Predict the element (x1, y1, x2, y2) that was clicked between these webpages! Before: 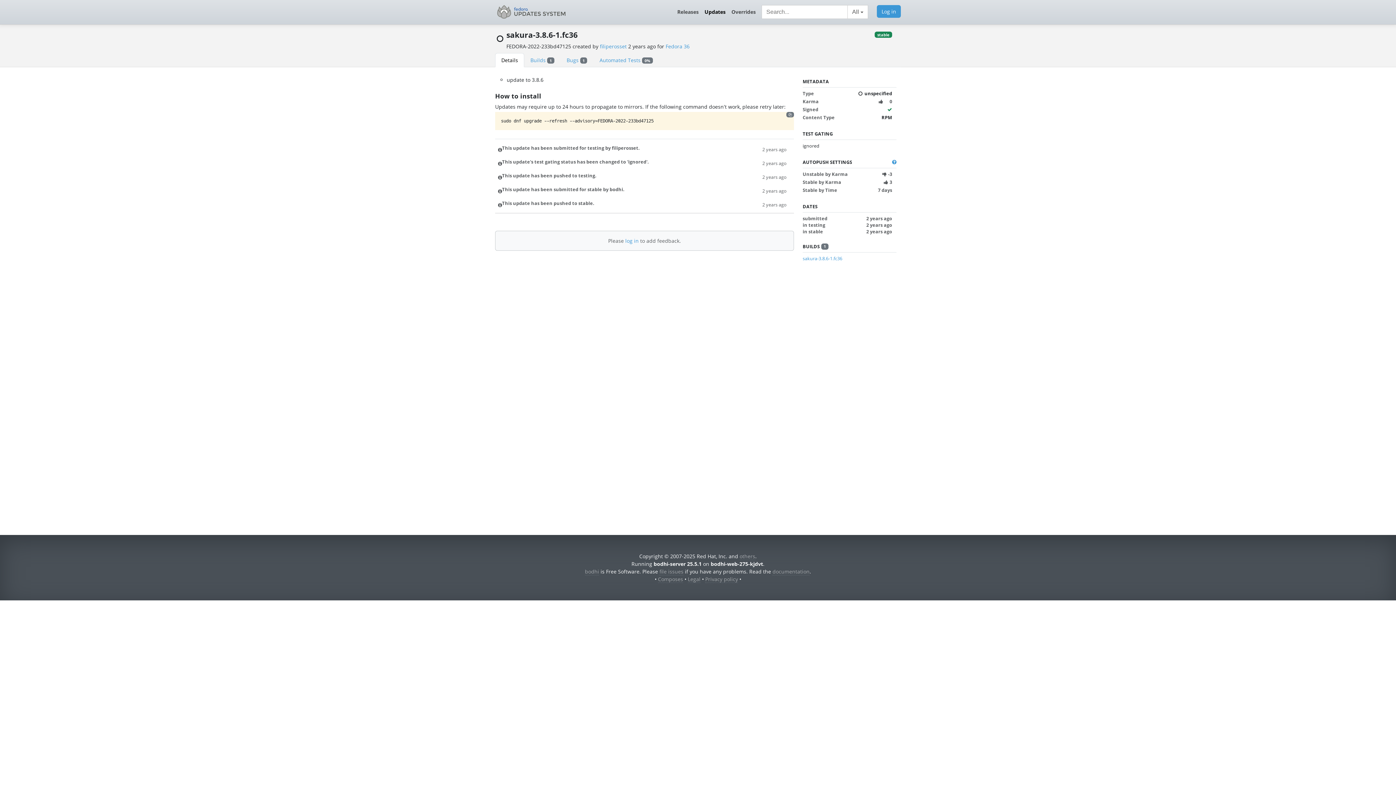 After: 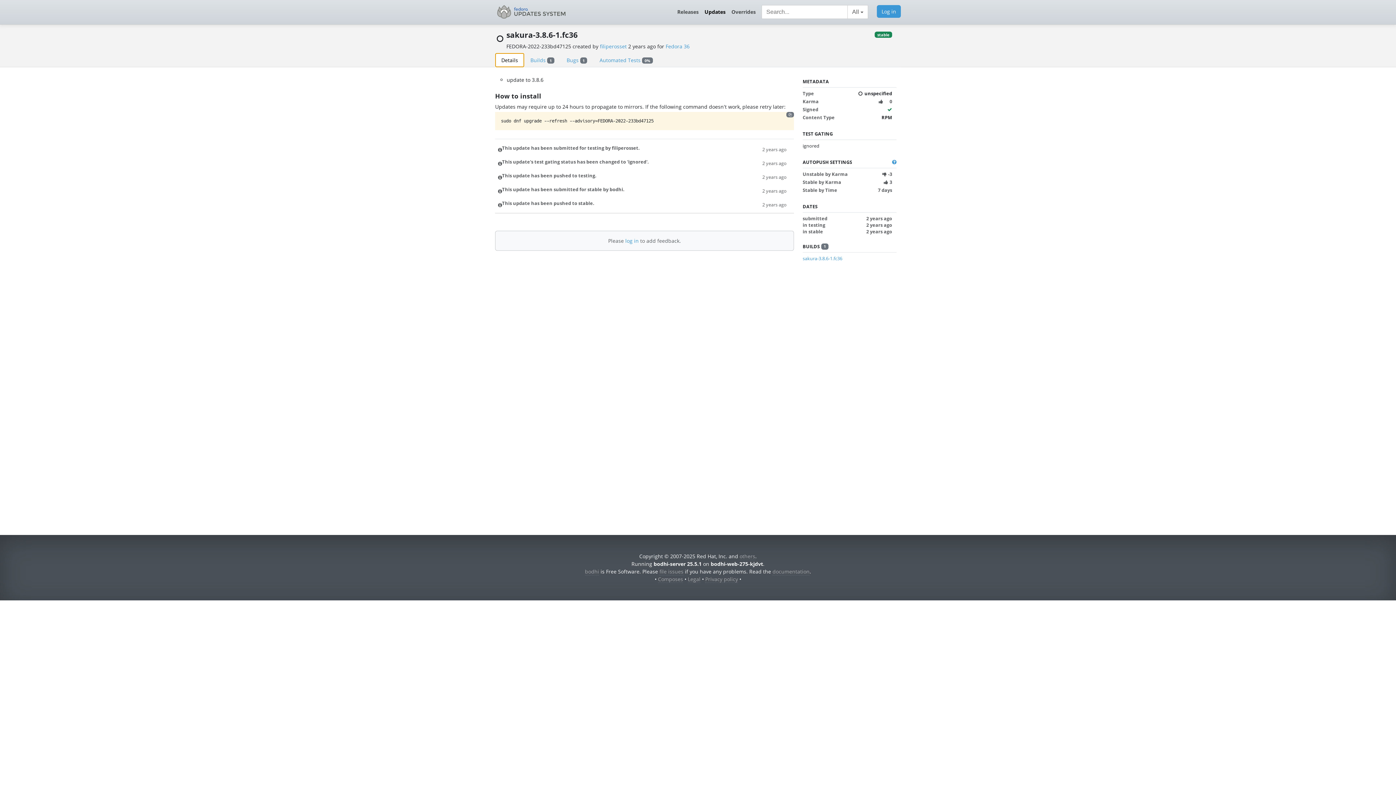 Action: bbox: (495, 53, 524, 67) label: Details